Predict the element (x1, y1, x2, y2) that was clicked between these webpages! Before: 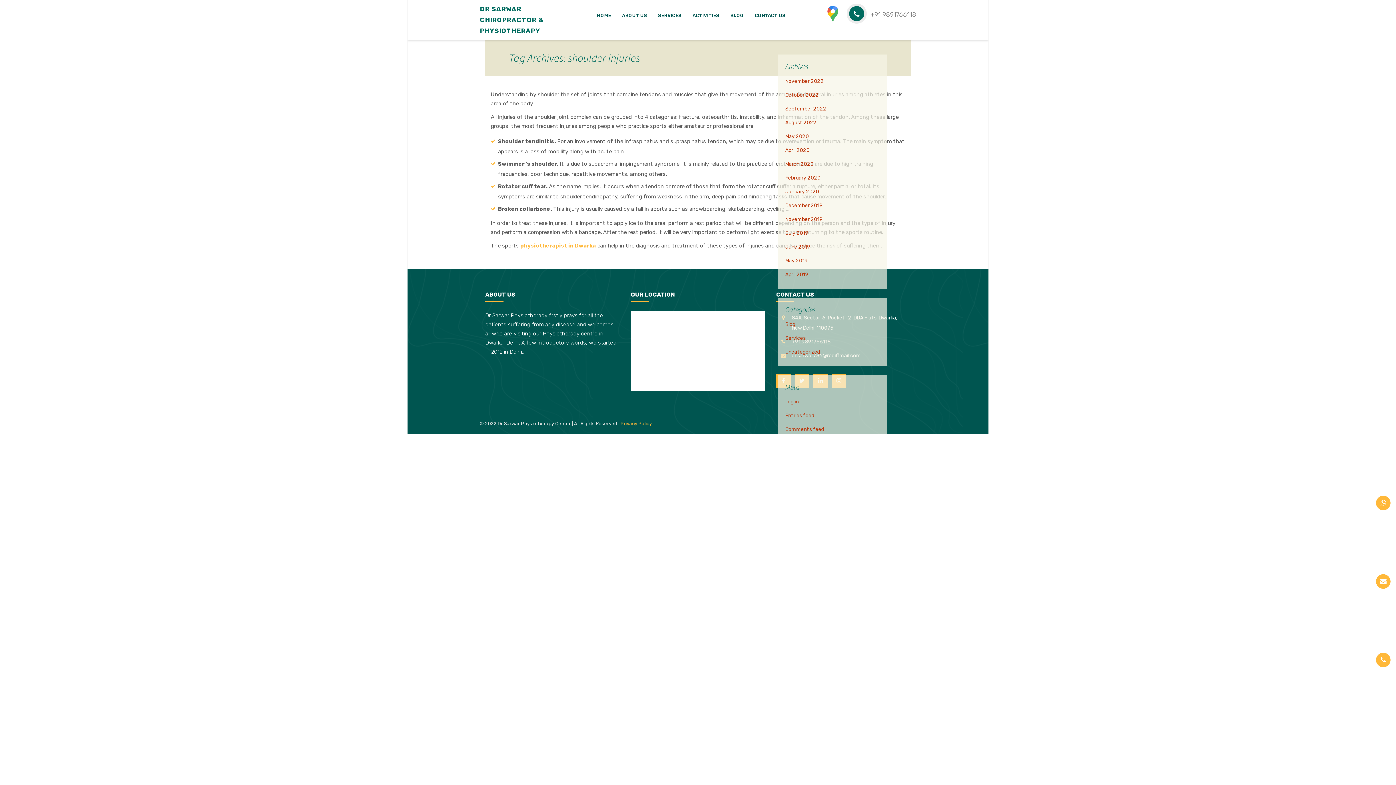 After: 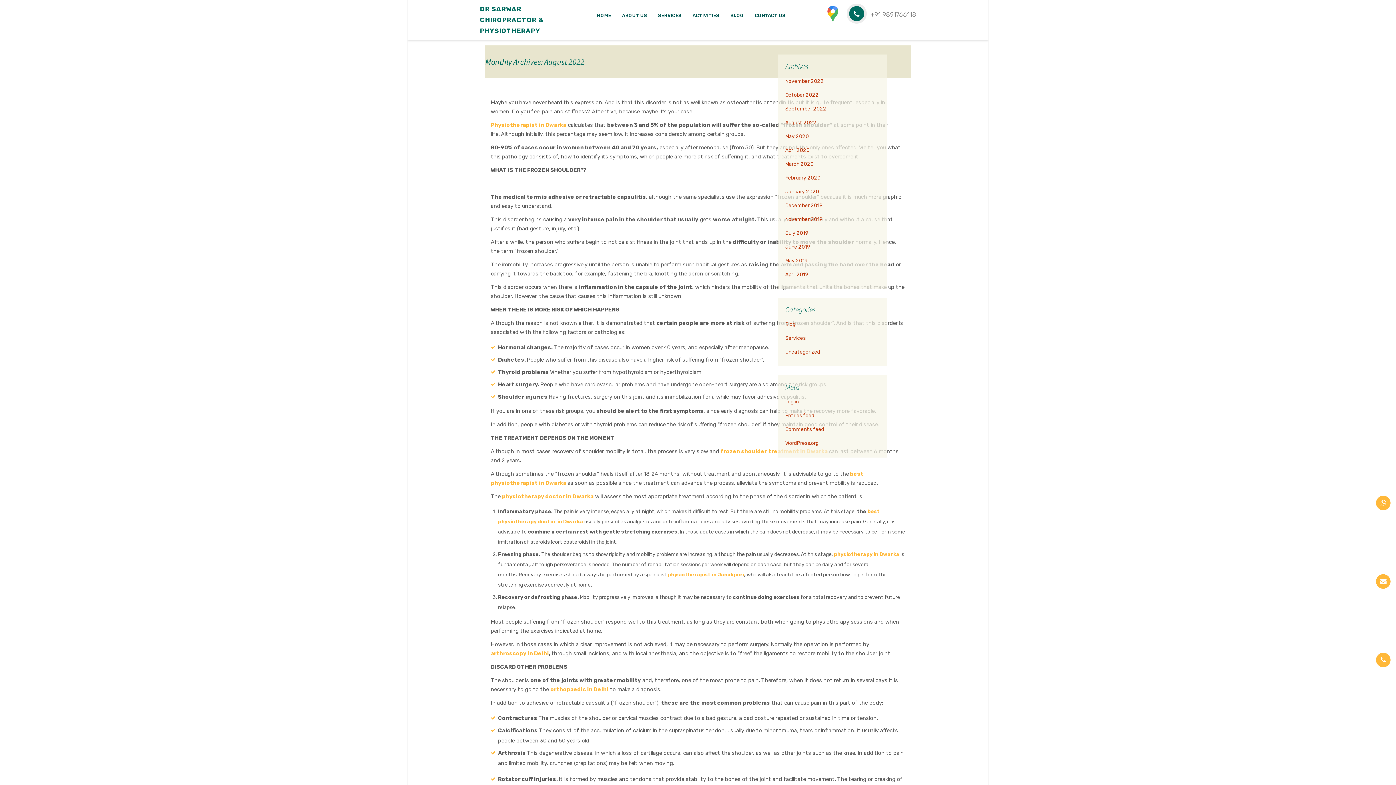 Action: label: April 2019 bbox: (785, 271, 808, 277)